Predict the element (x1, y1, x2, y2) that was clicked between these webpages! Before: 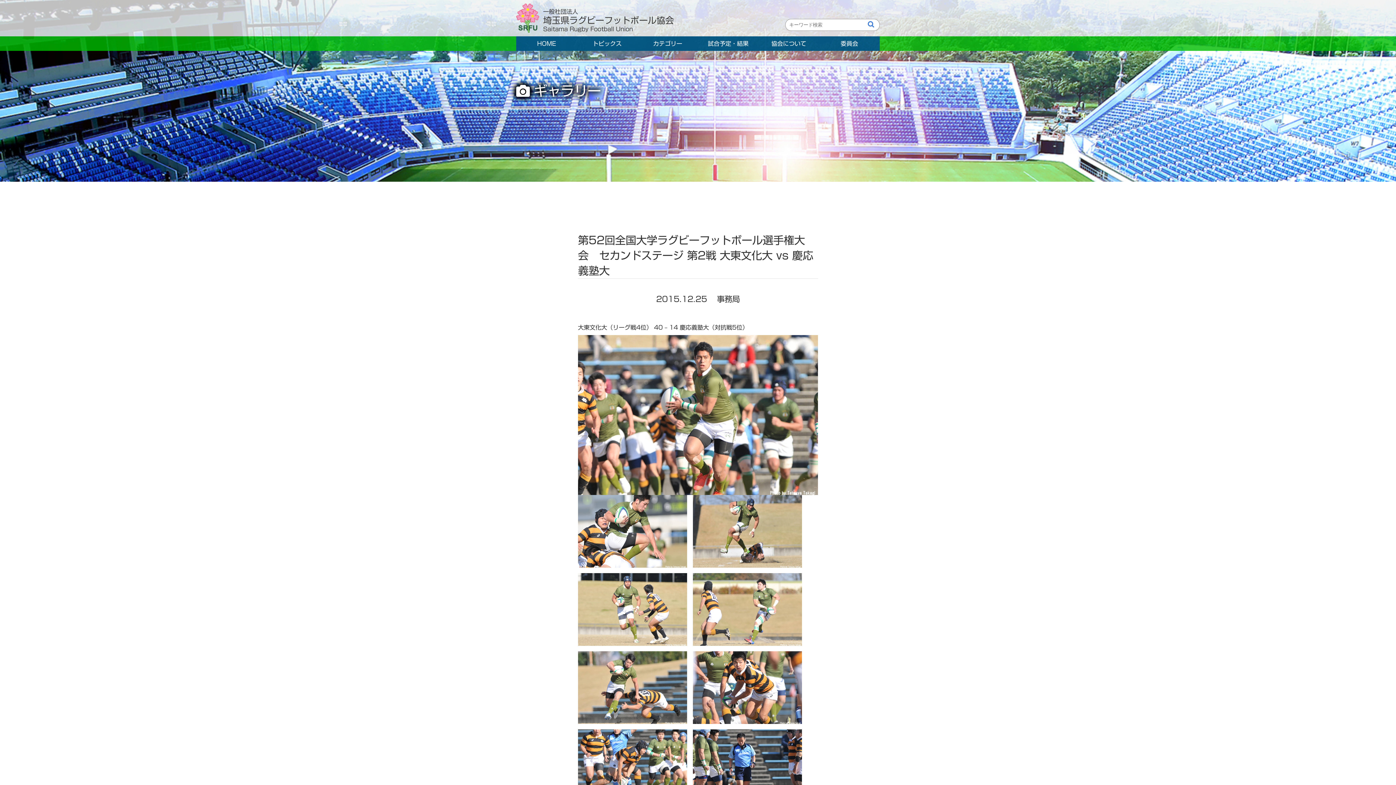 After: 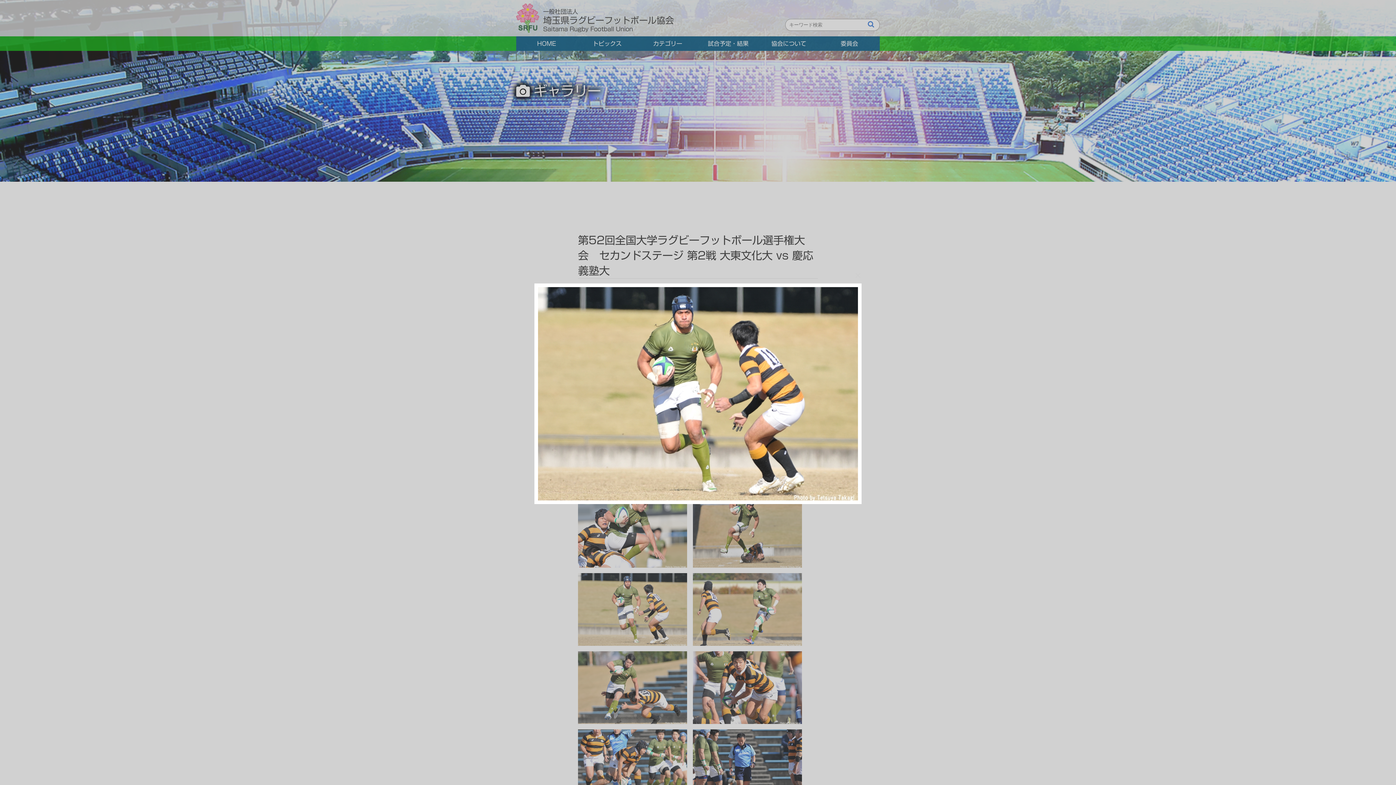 Action: bbox: (578, 641, 687, 646)